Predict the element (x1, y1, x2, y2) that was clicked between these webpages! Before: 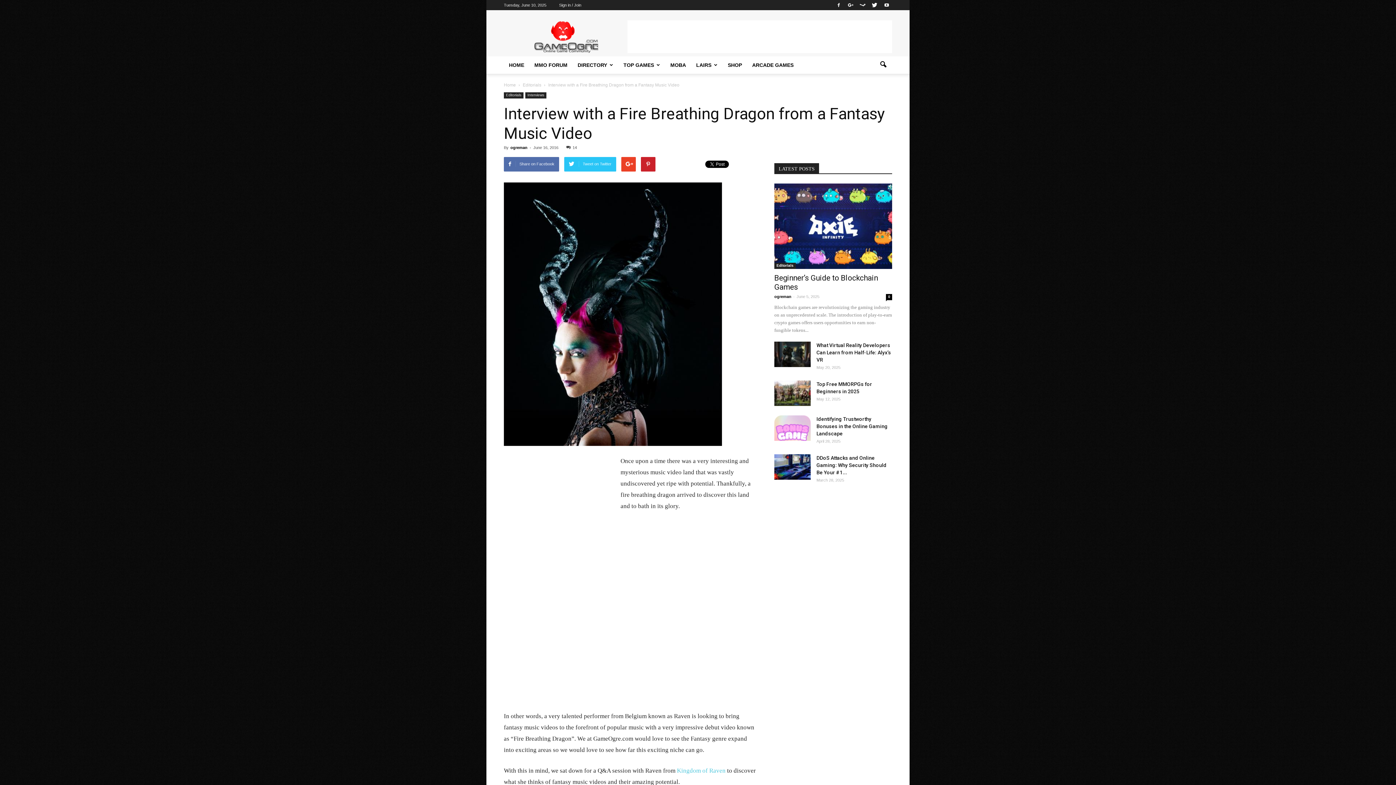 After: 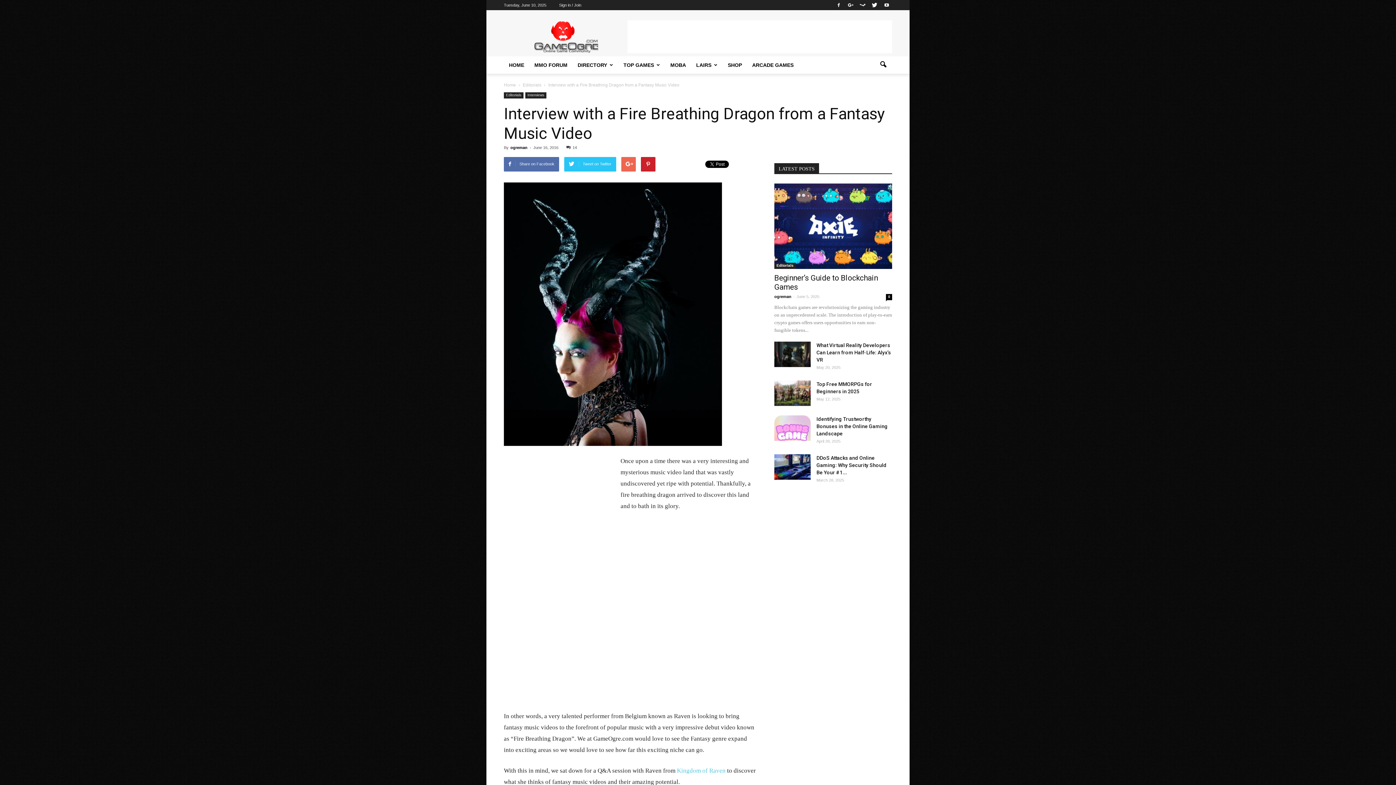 Action: bbox: (621, 157, 636, 171)